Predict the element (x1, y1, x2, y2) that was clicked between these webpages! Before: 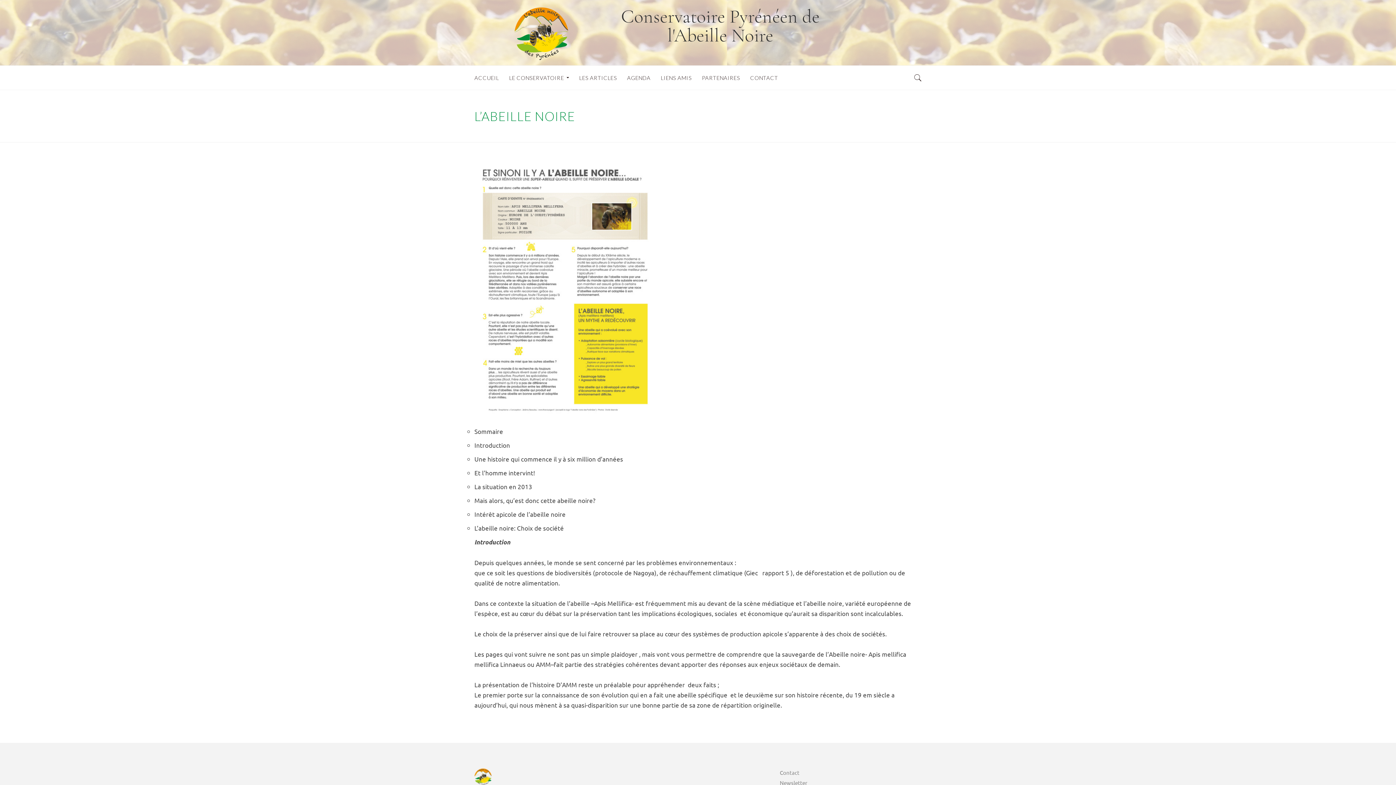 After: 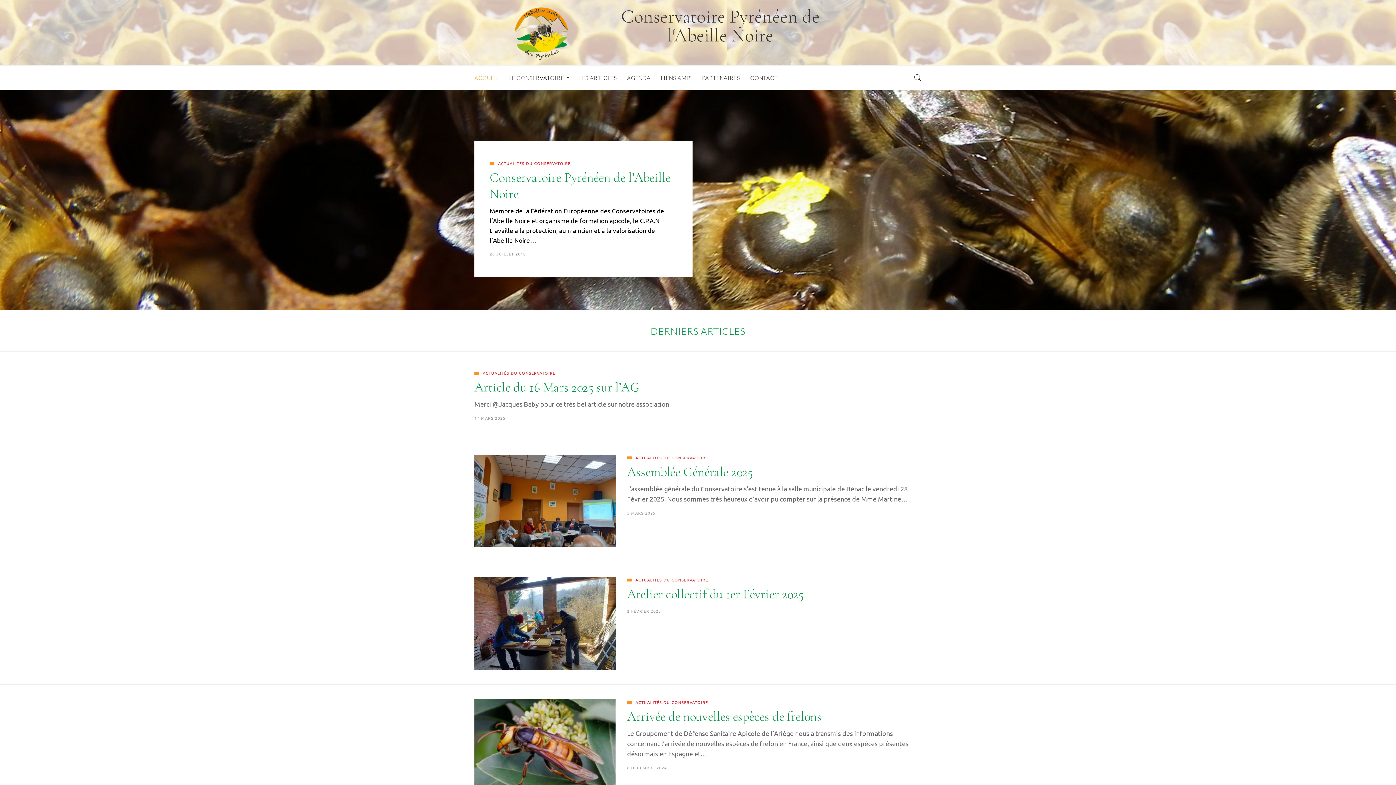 Action: bbox: (514, 28, 568, 36)